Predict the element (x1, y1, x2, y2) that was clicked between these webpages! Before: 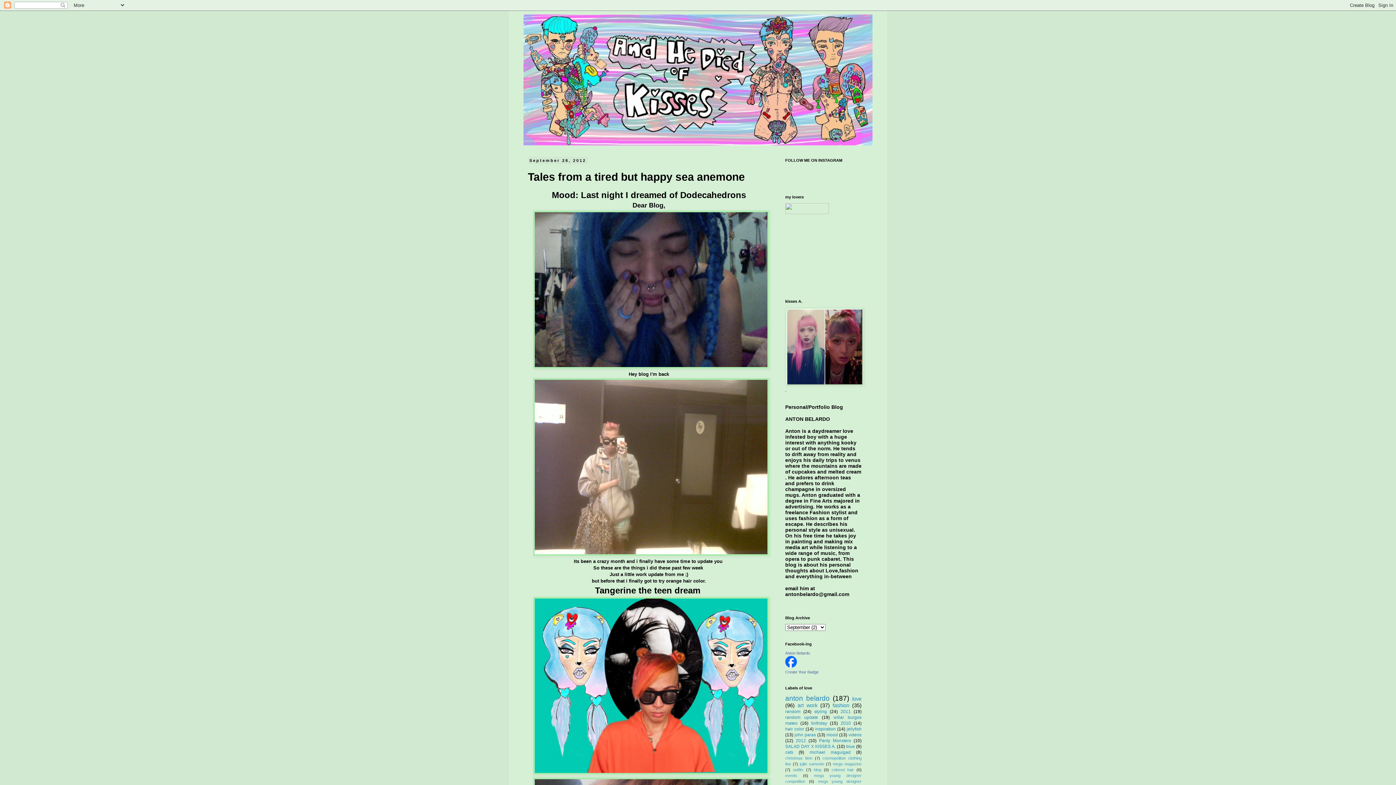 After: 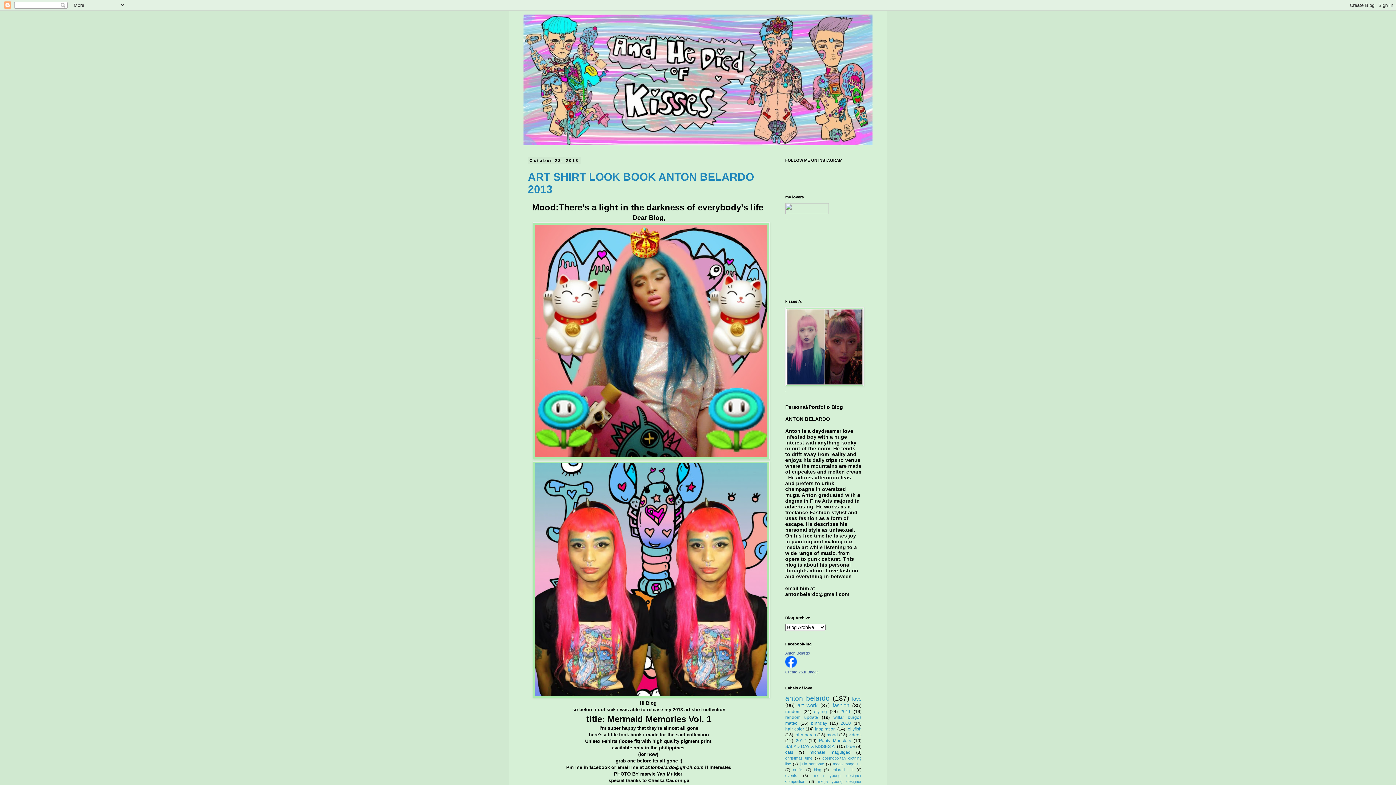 Action: bbox: (523, 14, 872, 145)